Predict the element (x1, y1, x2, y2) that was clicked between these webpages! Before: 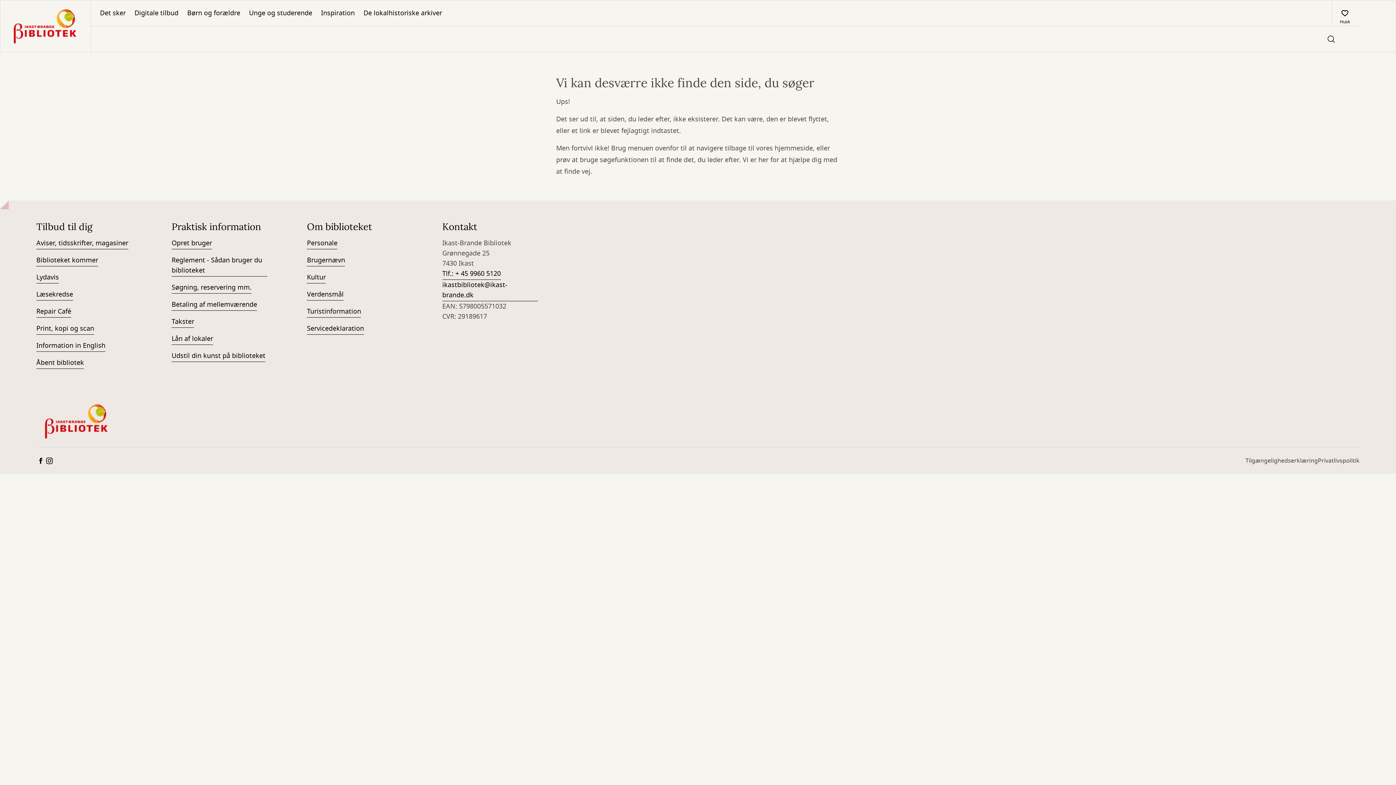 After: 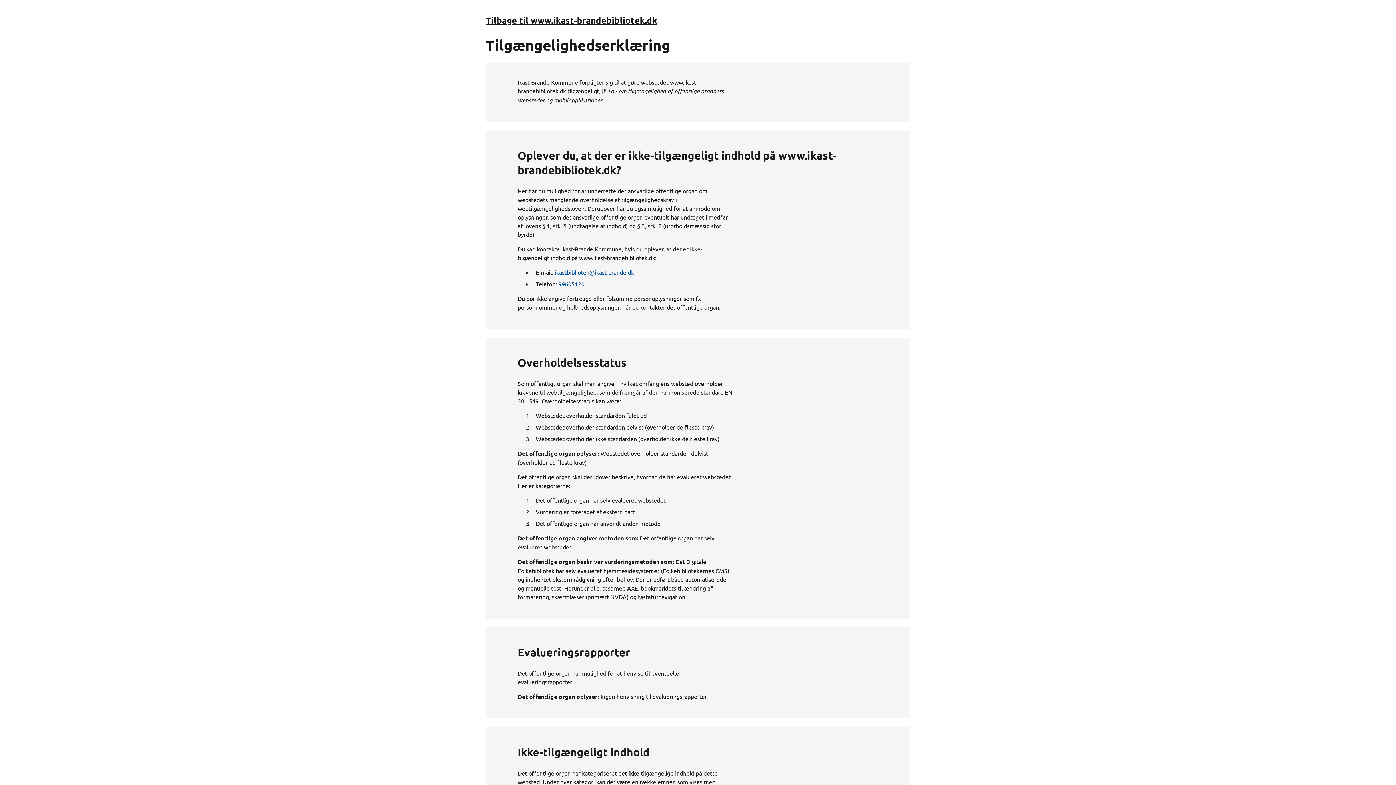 Action: label: Tilgængelighedserklæring bbox: (1245, 456, 1318, 471)